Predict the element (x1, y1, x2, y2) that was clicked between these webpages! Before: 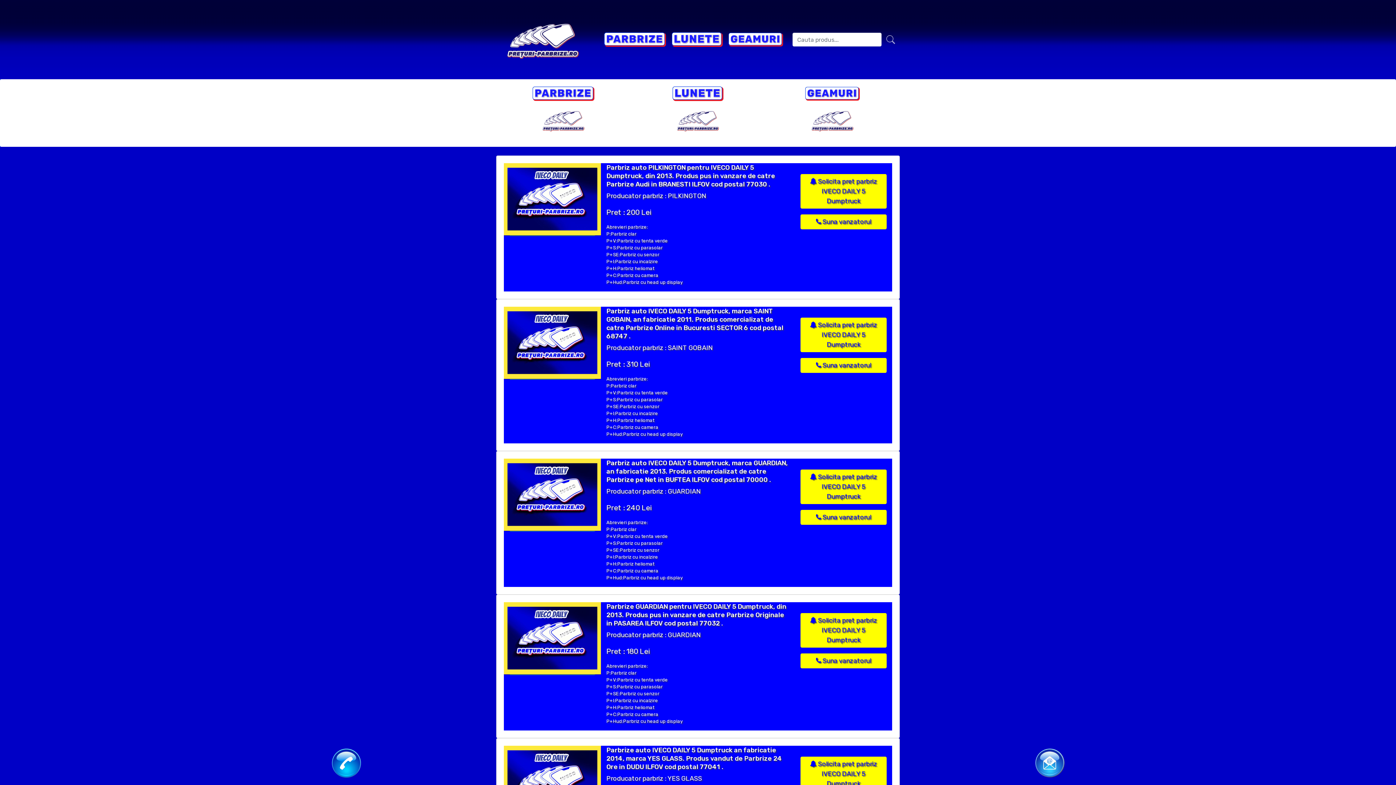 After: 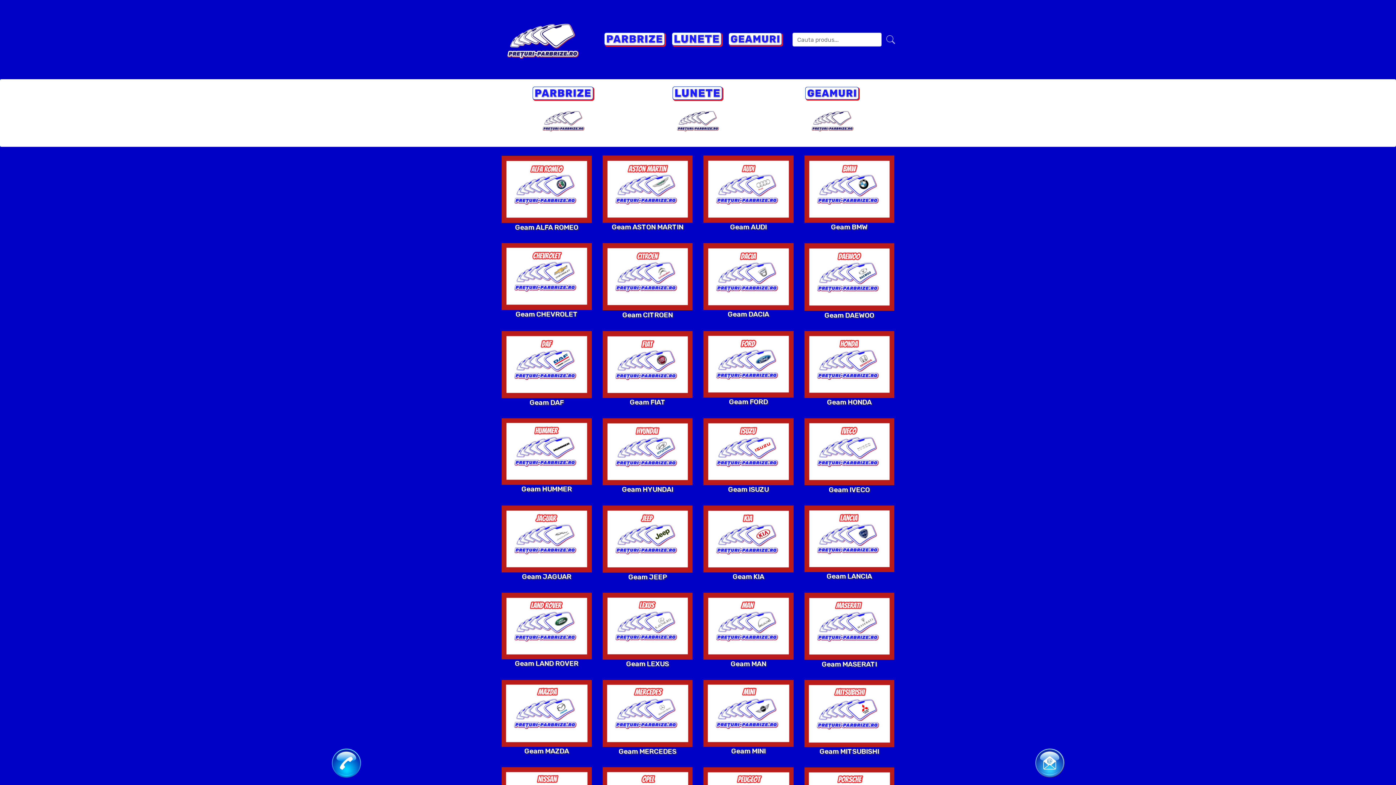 Action: bbox: (805, 86, 860, 101)